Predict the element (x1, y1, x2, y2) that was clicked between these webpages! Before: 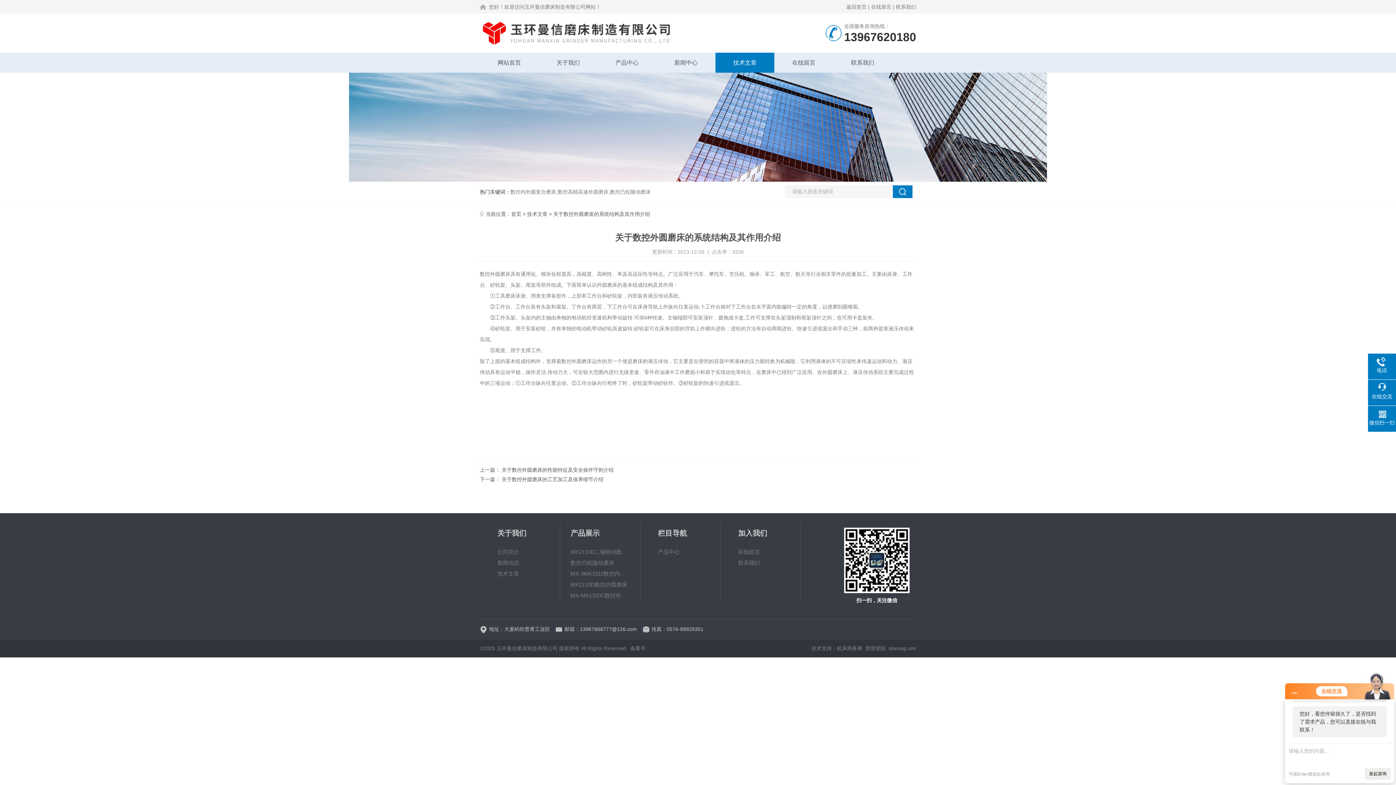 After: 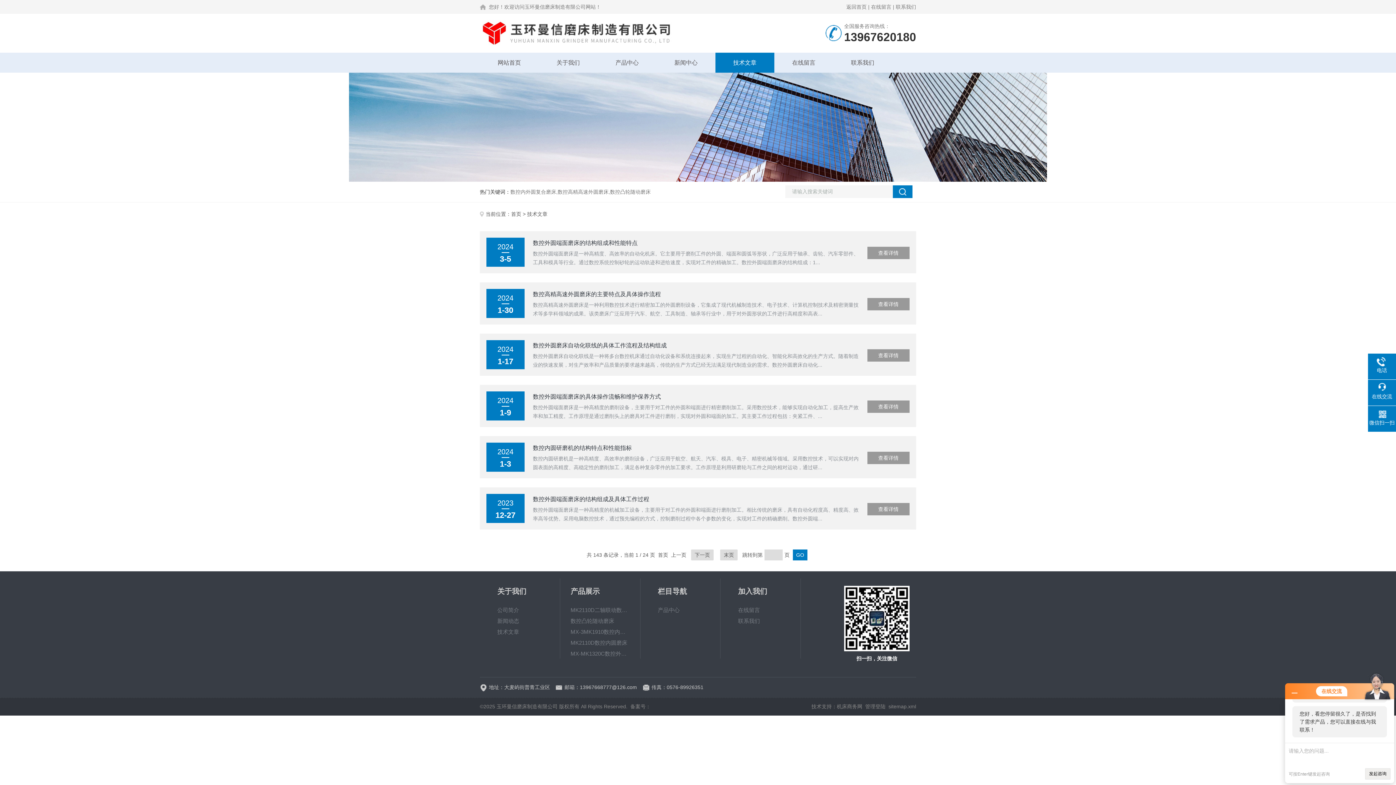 Action: bbox: (715, 52, 774, 72) label: 技术文章